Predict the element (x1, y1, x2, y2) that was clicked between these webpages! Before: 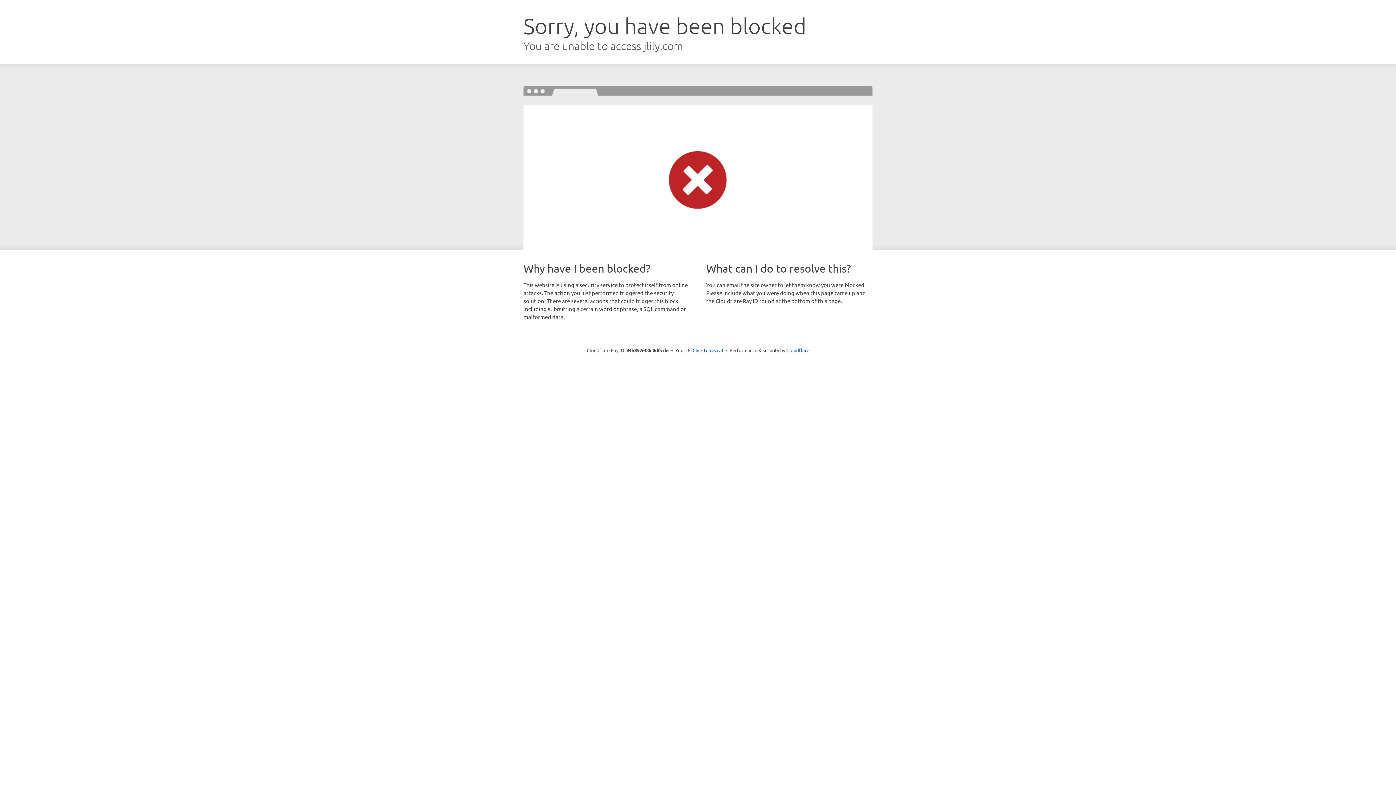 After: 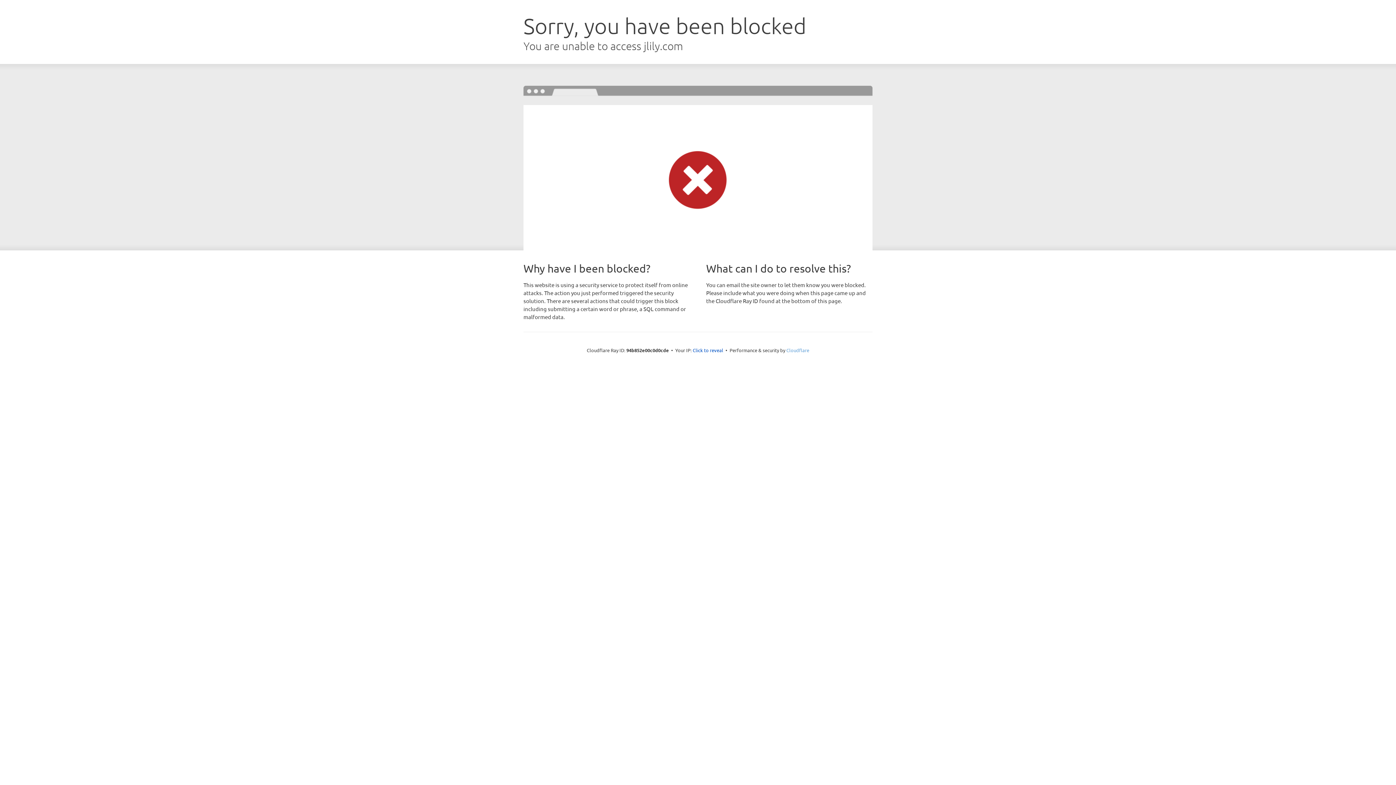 Action: bbox: (786, 347, 809, 353) label: Cloudflare